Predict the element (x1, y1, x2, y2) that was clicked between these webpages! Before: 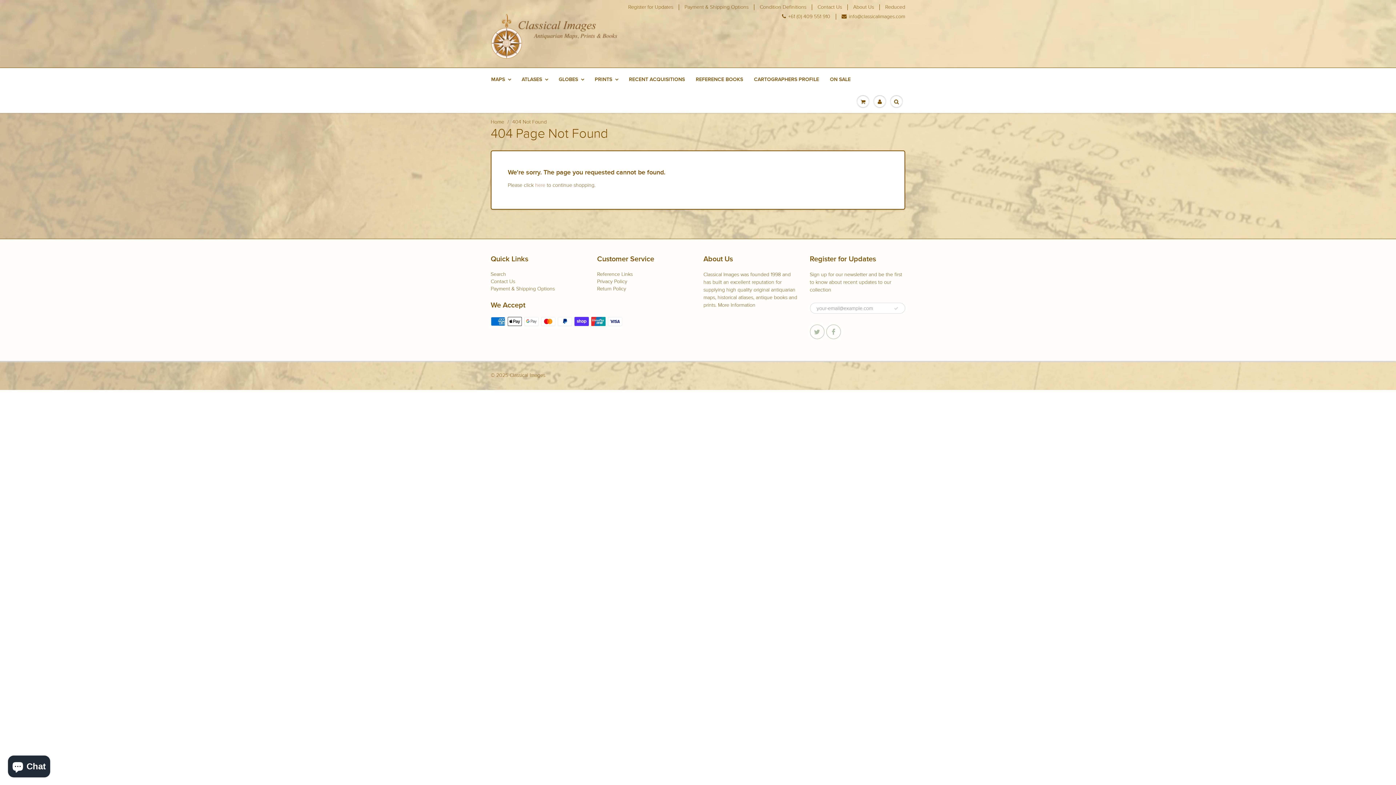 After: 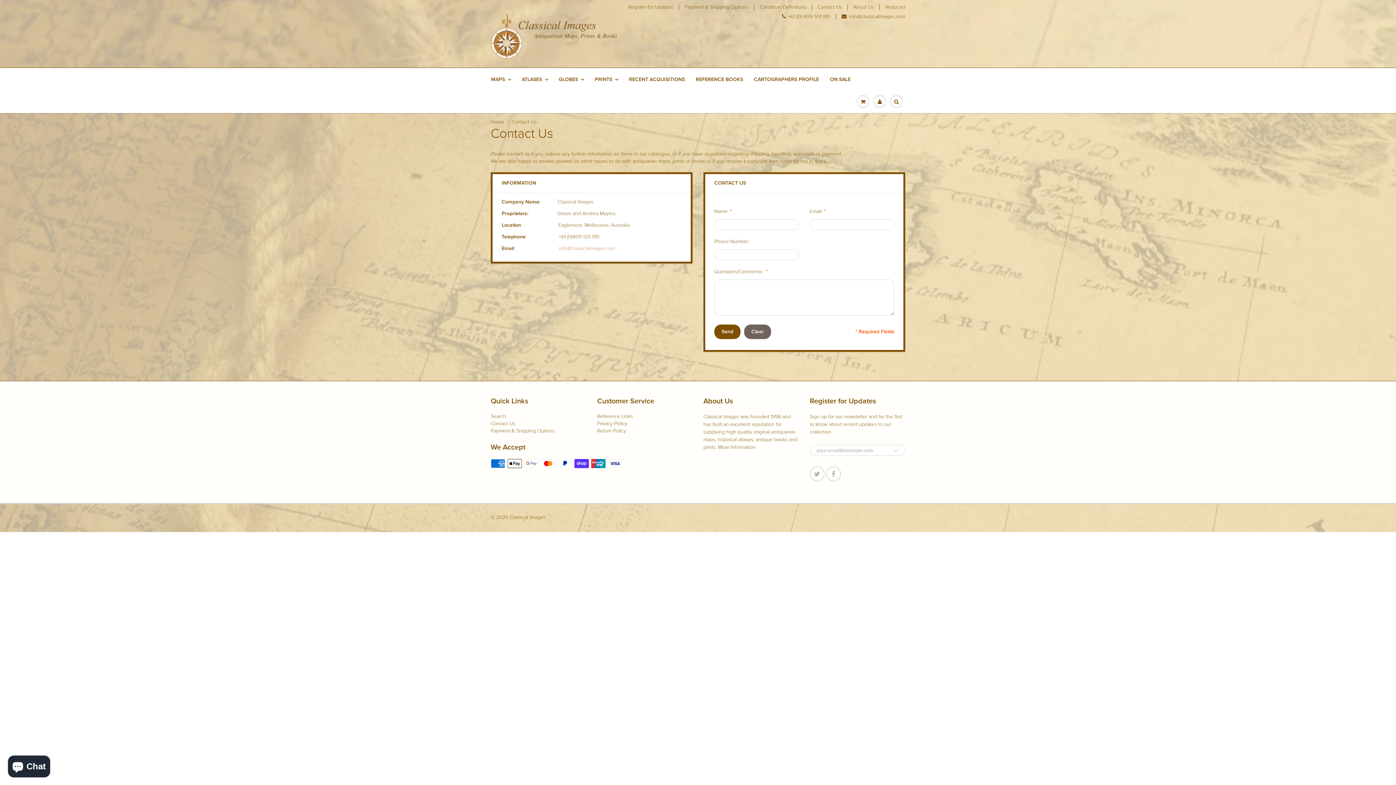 Action: label: Contact Us bbox: (490, 278, 515, 284)